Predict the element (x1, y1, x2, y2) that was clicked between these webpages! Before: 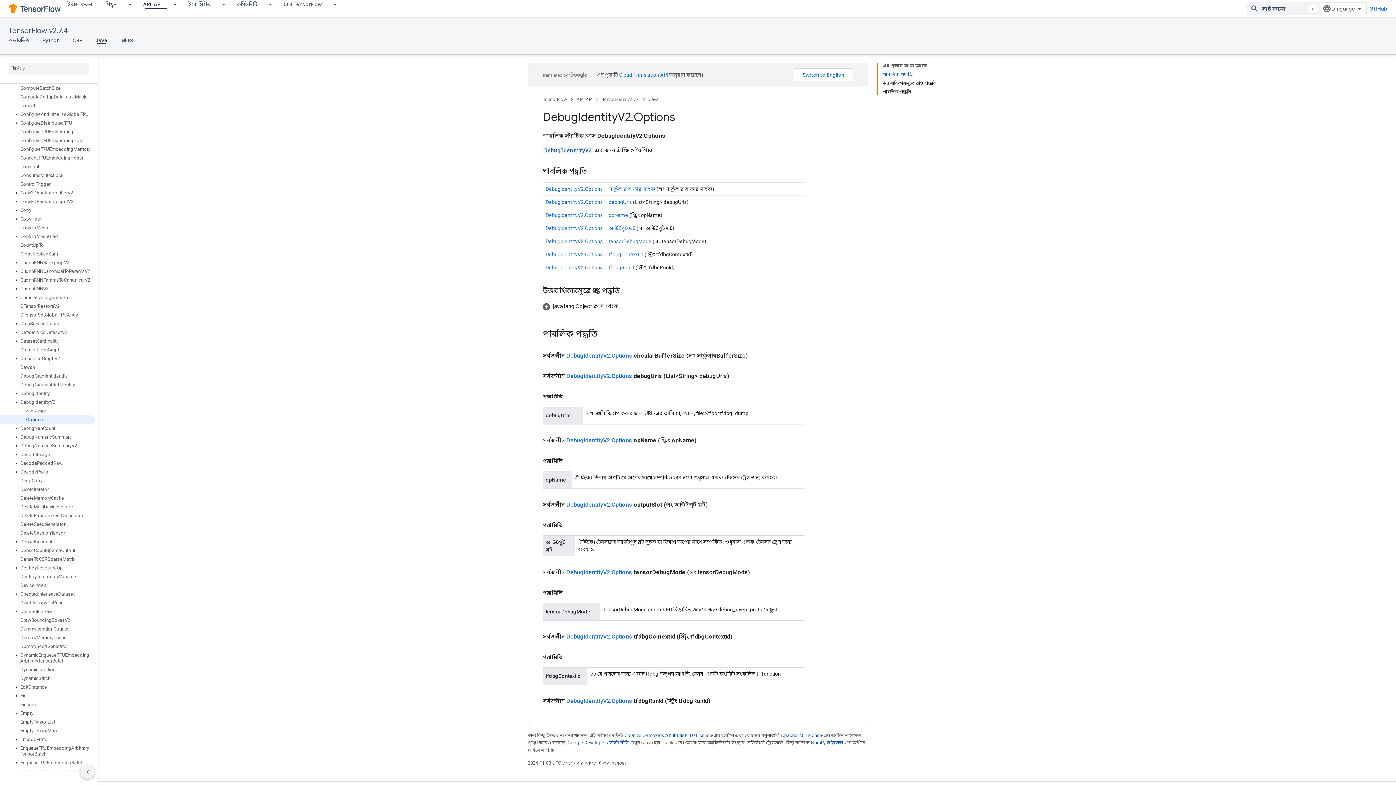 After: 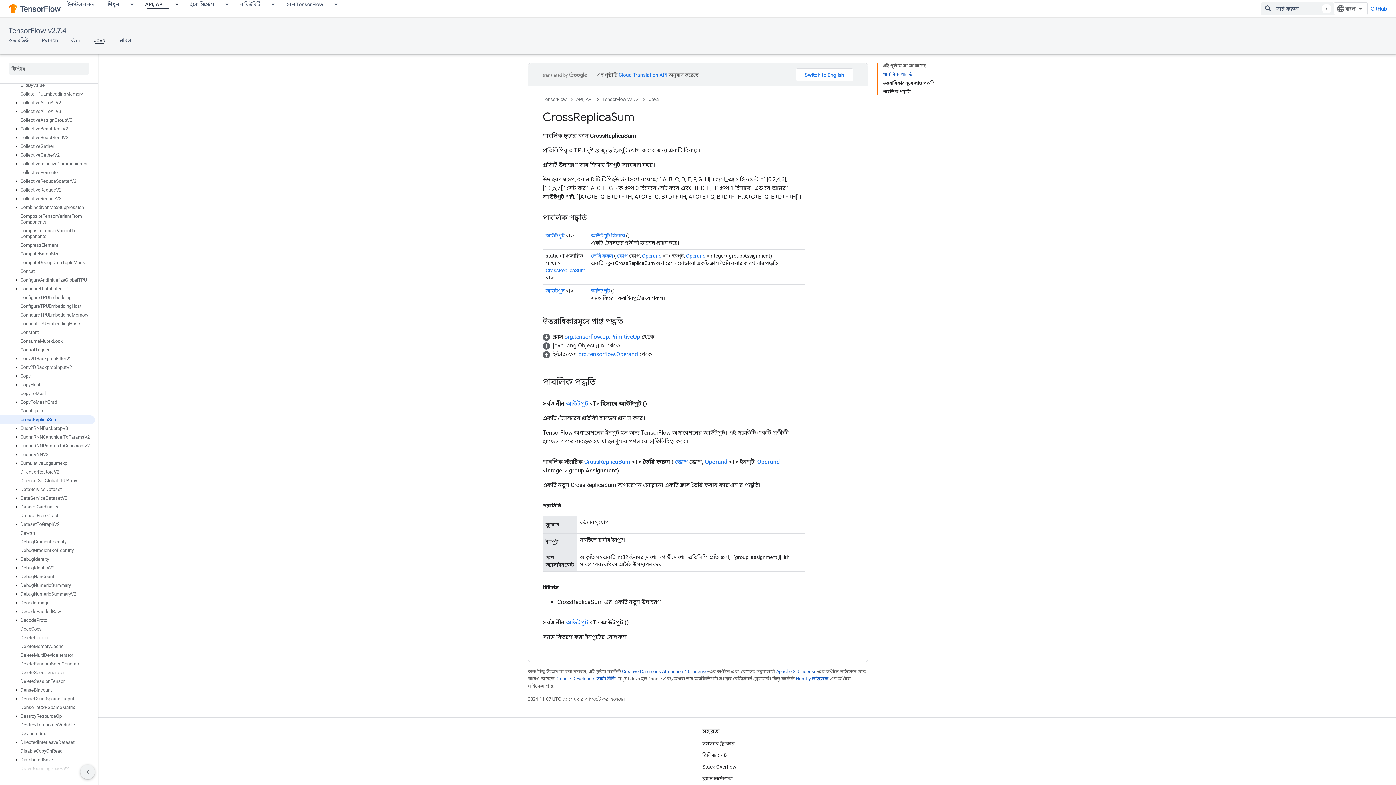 Action: label: CrossReplicaSum bbox: (0, 249, 94, 258)